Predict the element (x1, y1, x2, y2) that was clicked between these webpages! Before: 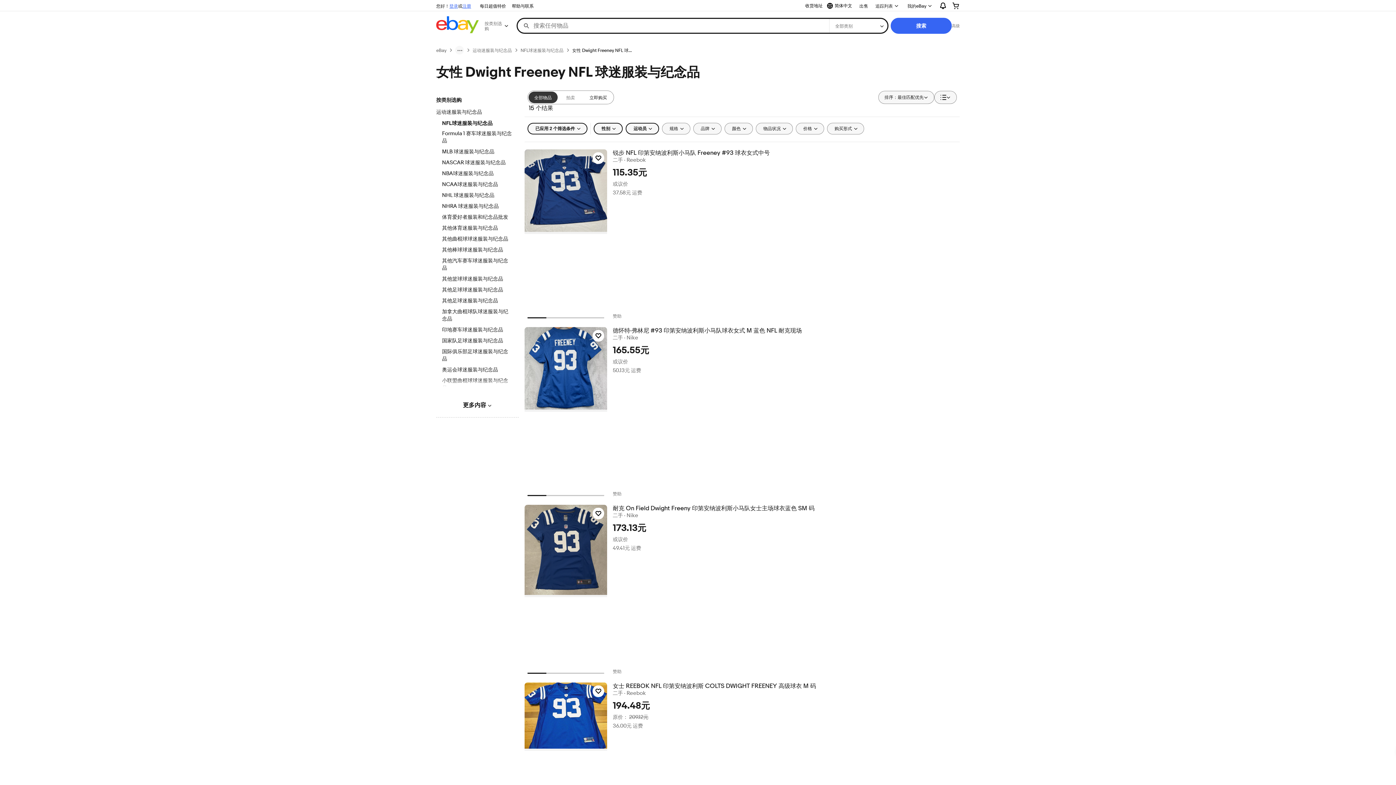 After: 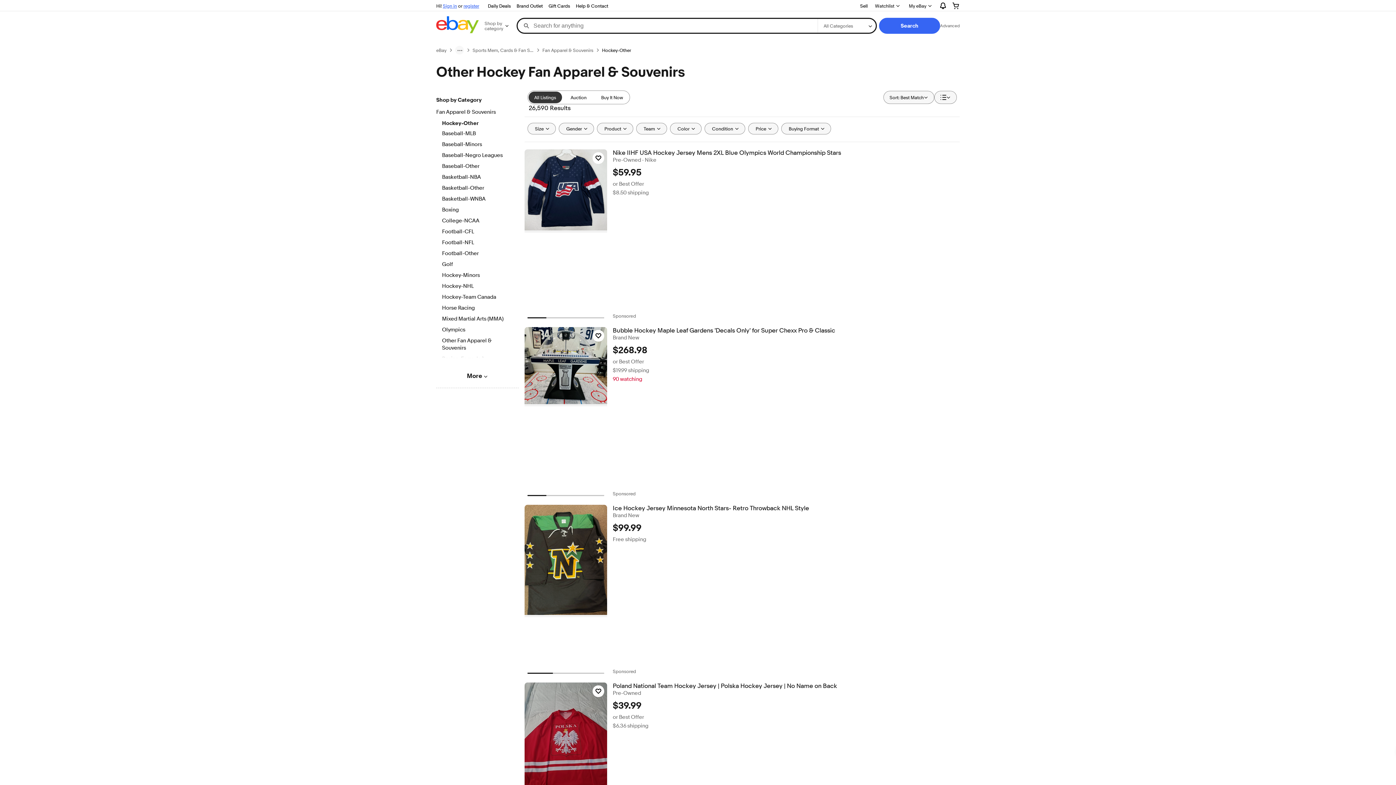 Action: bbox: (442, 235, 512, 243) label: 其他曲棍球球迷服装与纪念品